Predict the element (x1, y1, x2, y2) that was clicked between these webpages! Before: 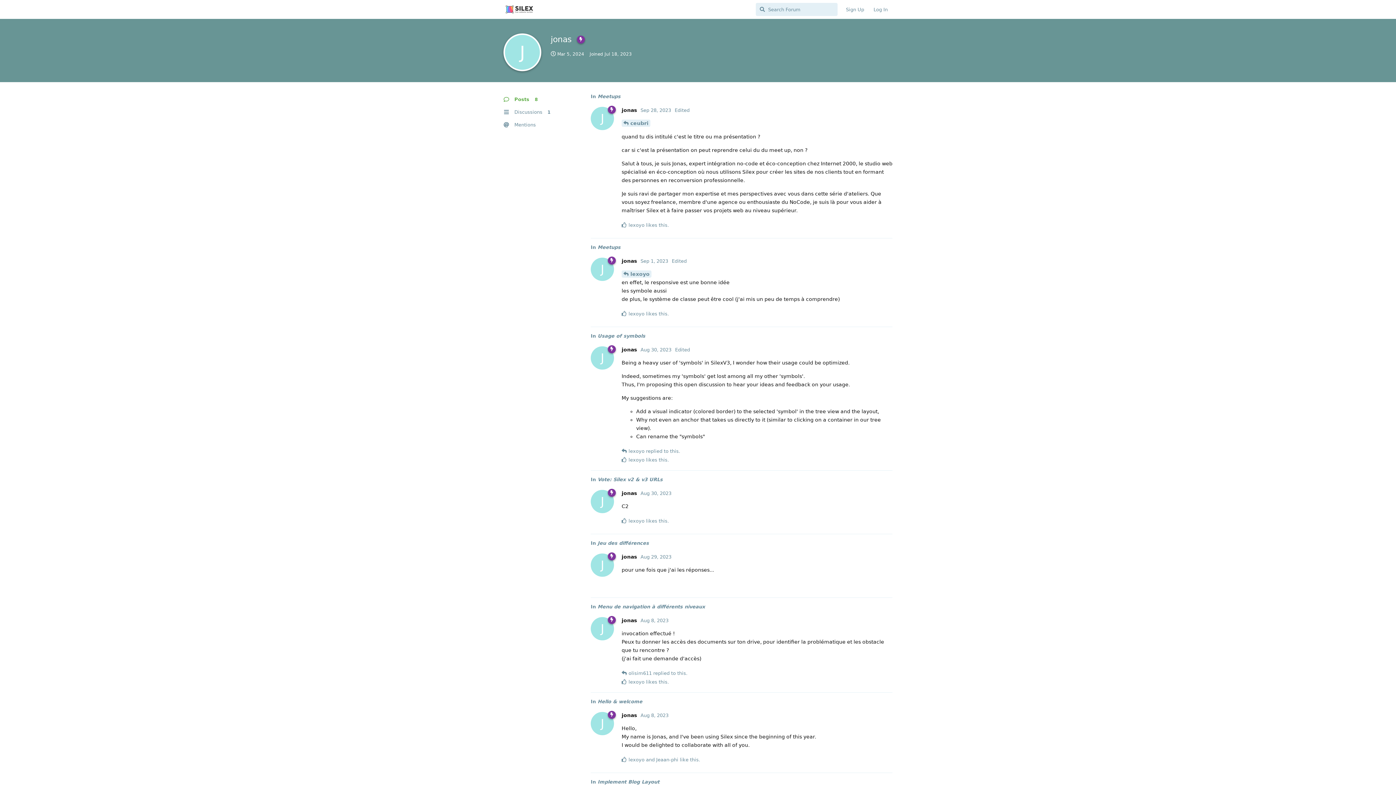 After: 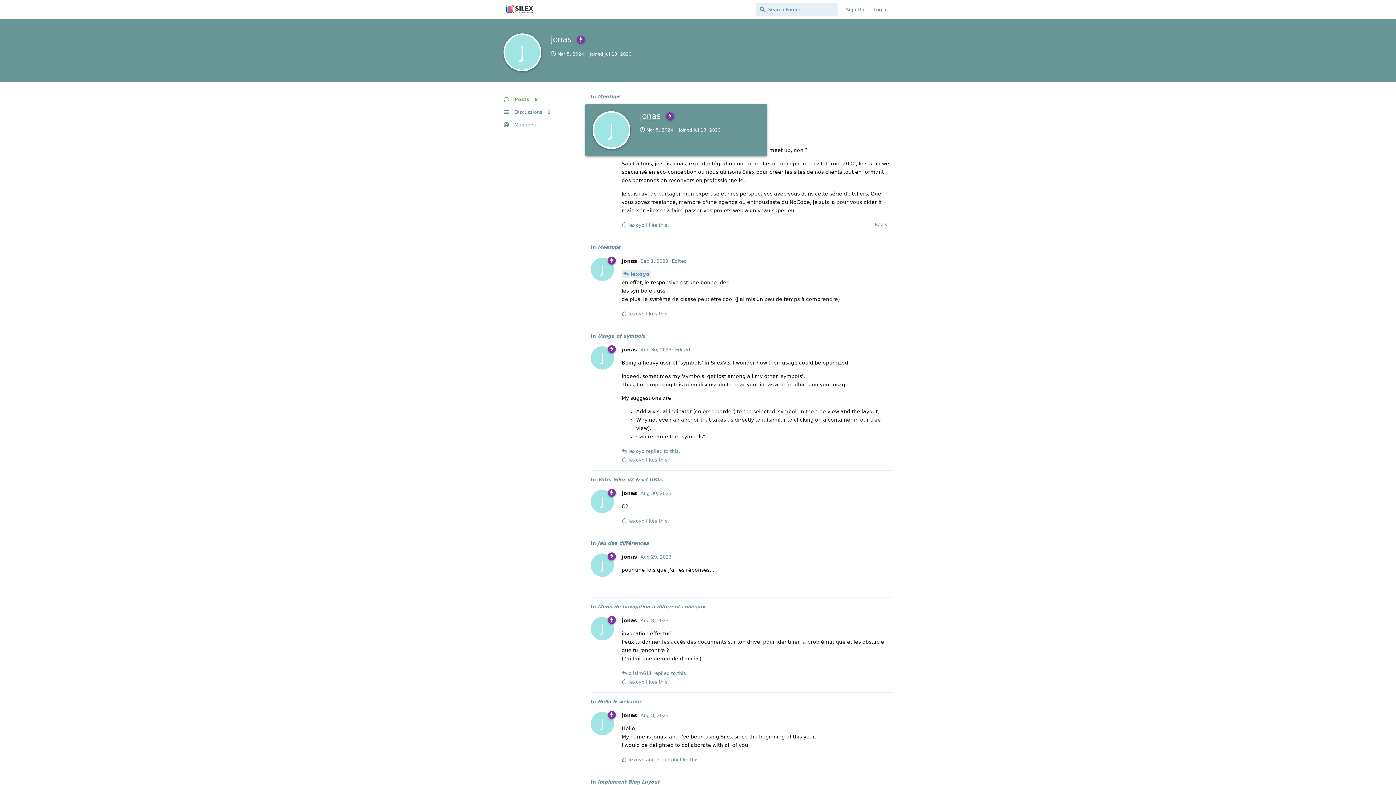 Action: bbox: (621, 107, 637, 113) label: J
jonas